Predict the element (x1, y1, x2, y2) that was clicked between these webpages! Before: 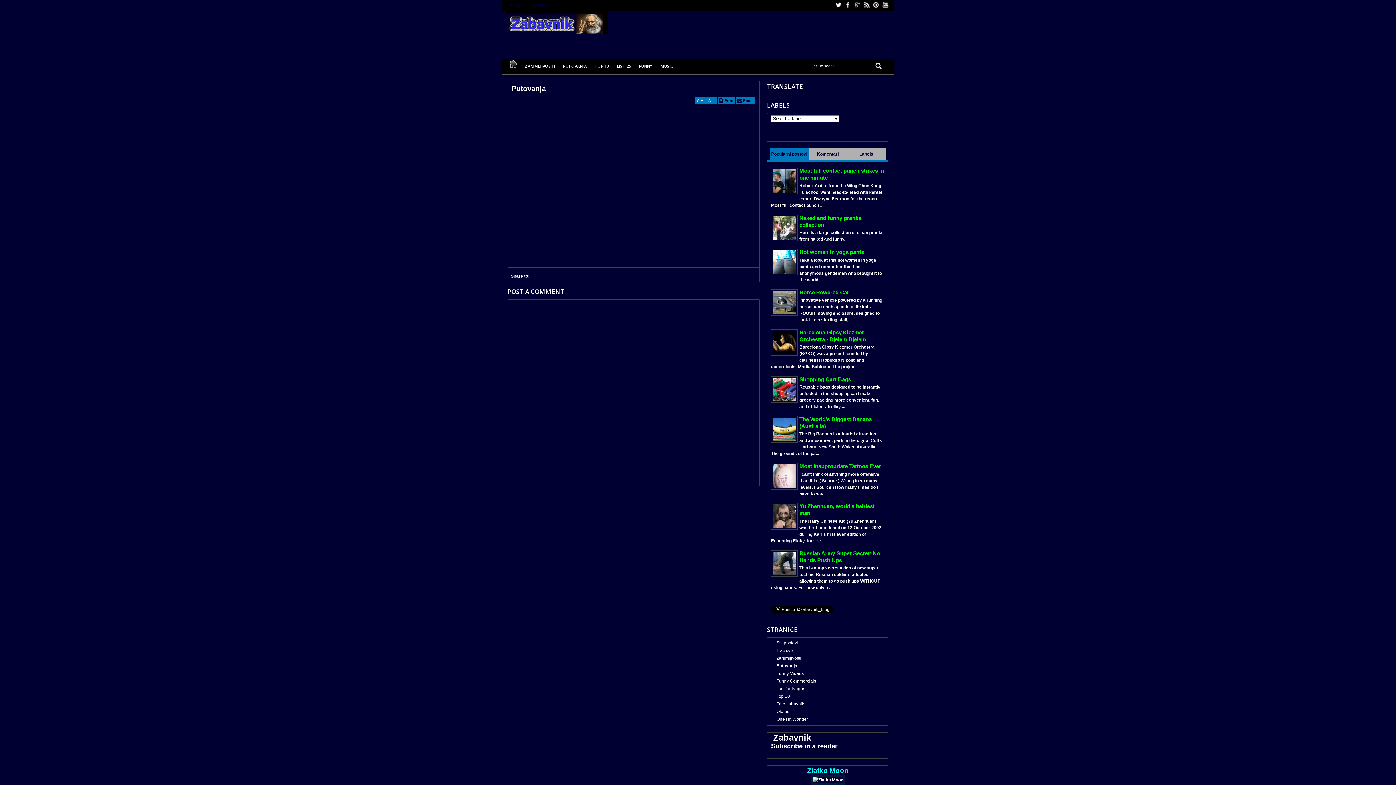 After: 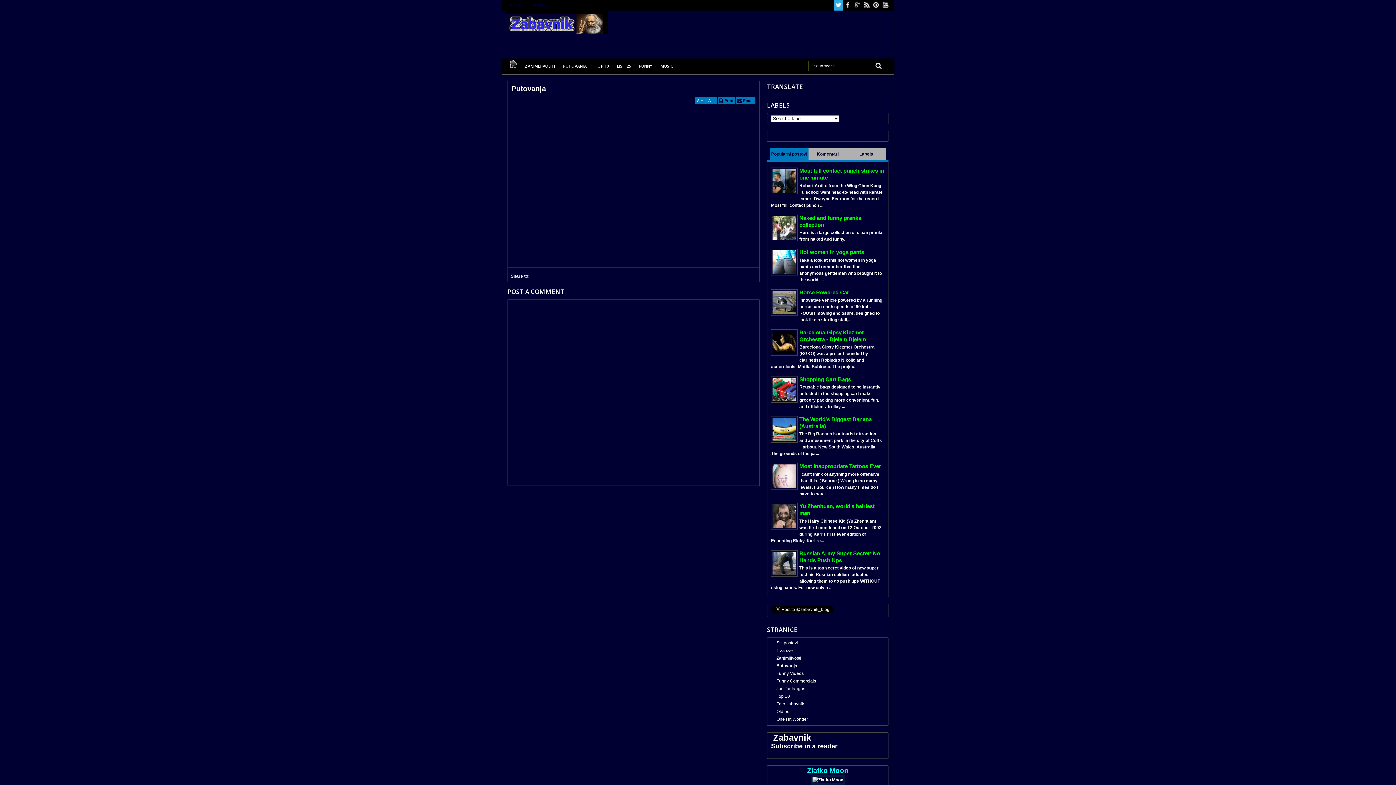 Action: bbox: (833, 0, 843, 10) label: Twitter